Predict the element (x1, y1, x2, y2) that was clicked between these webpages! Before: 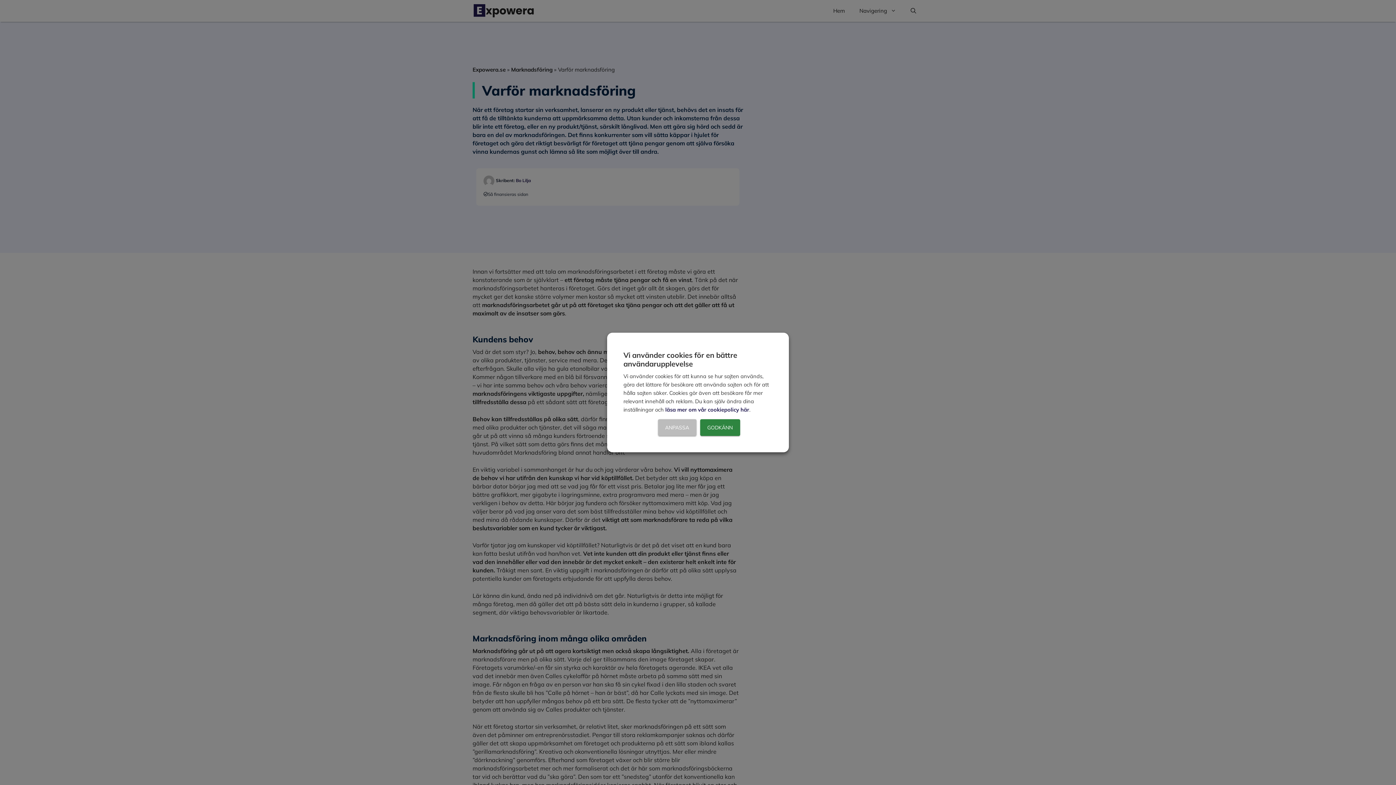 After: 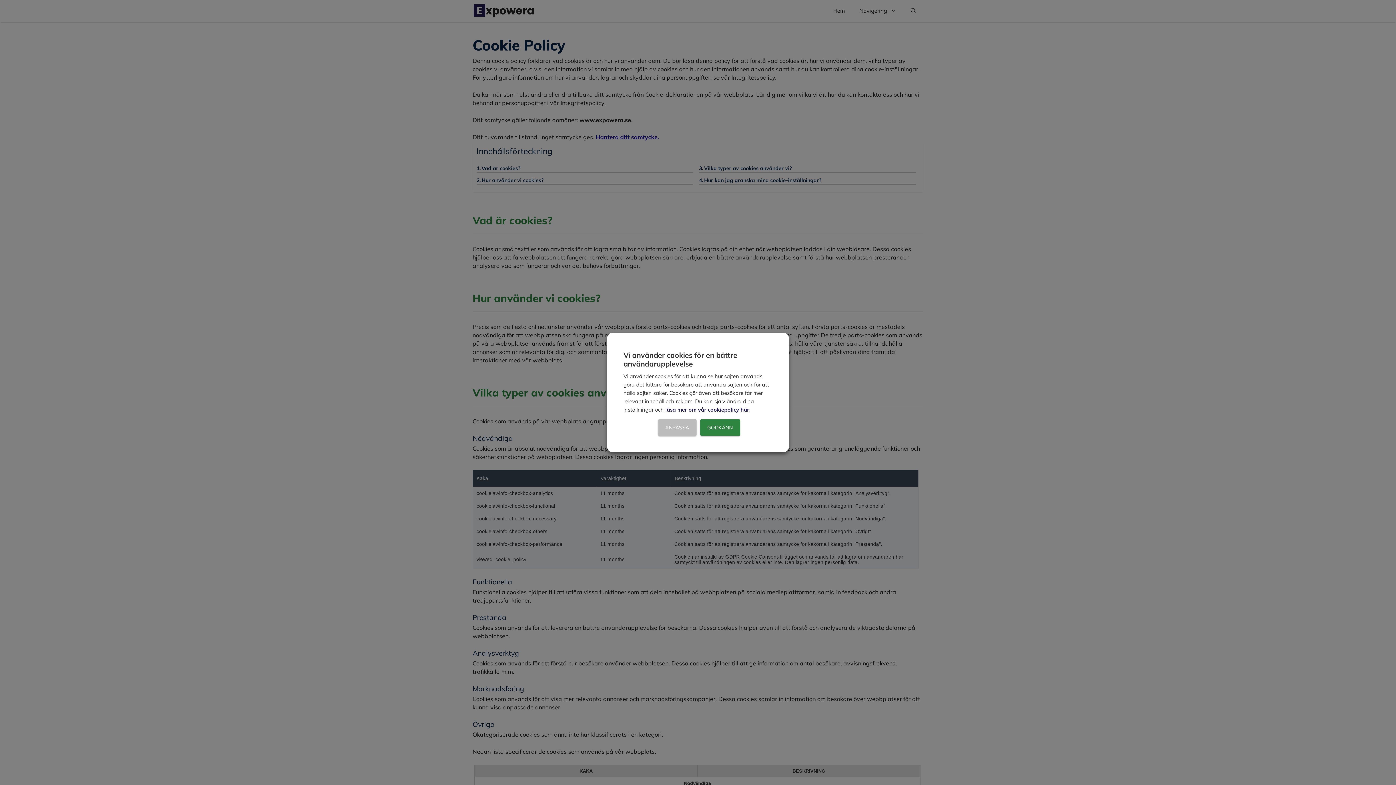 Action: bbox: (665, 406, 749, 413) label: läsa mer om vår cookiepolicy här